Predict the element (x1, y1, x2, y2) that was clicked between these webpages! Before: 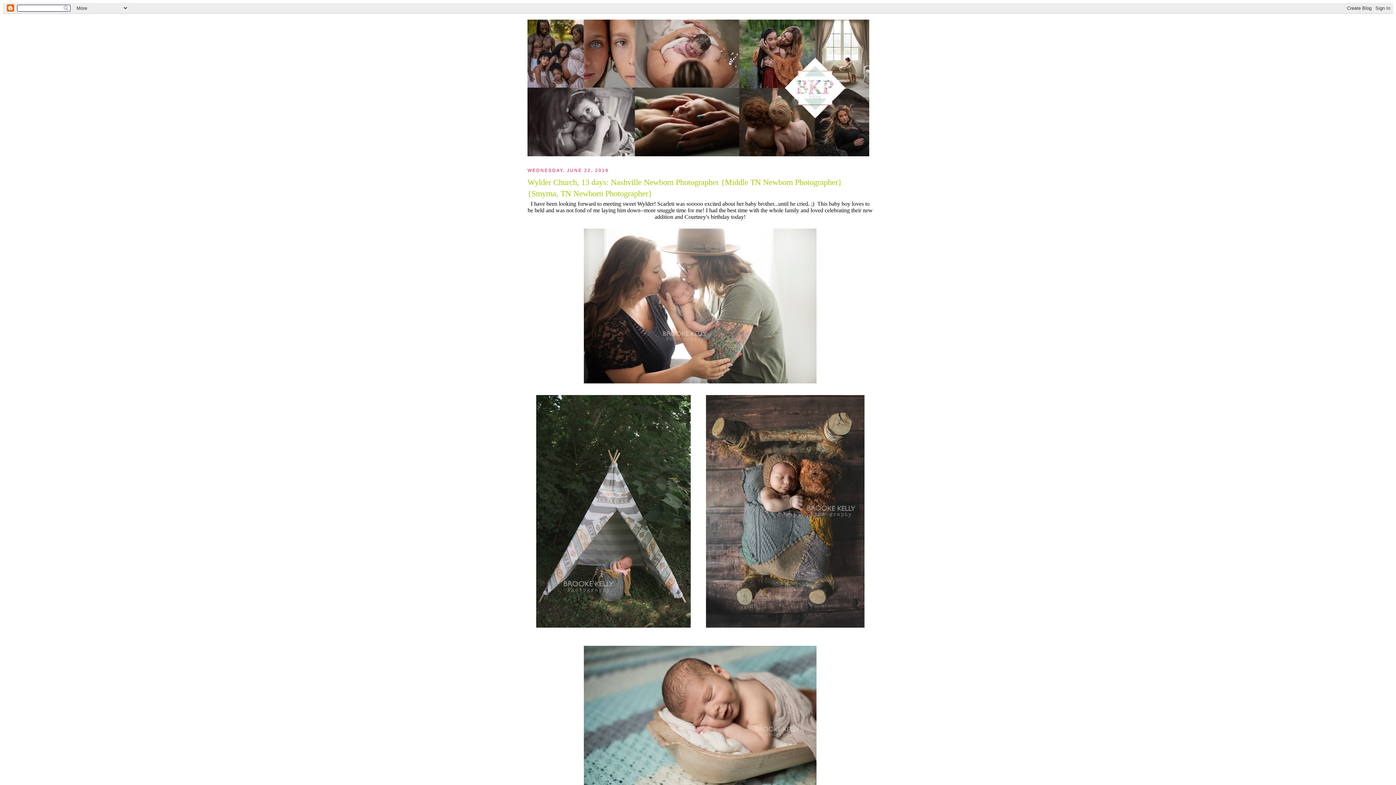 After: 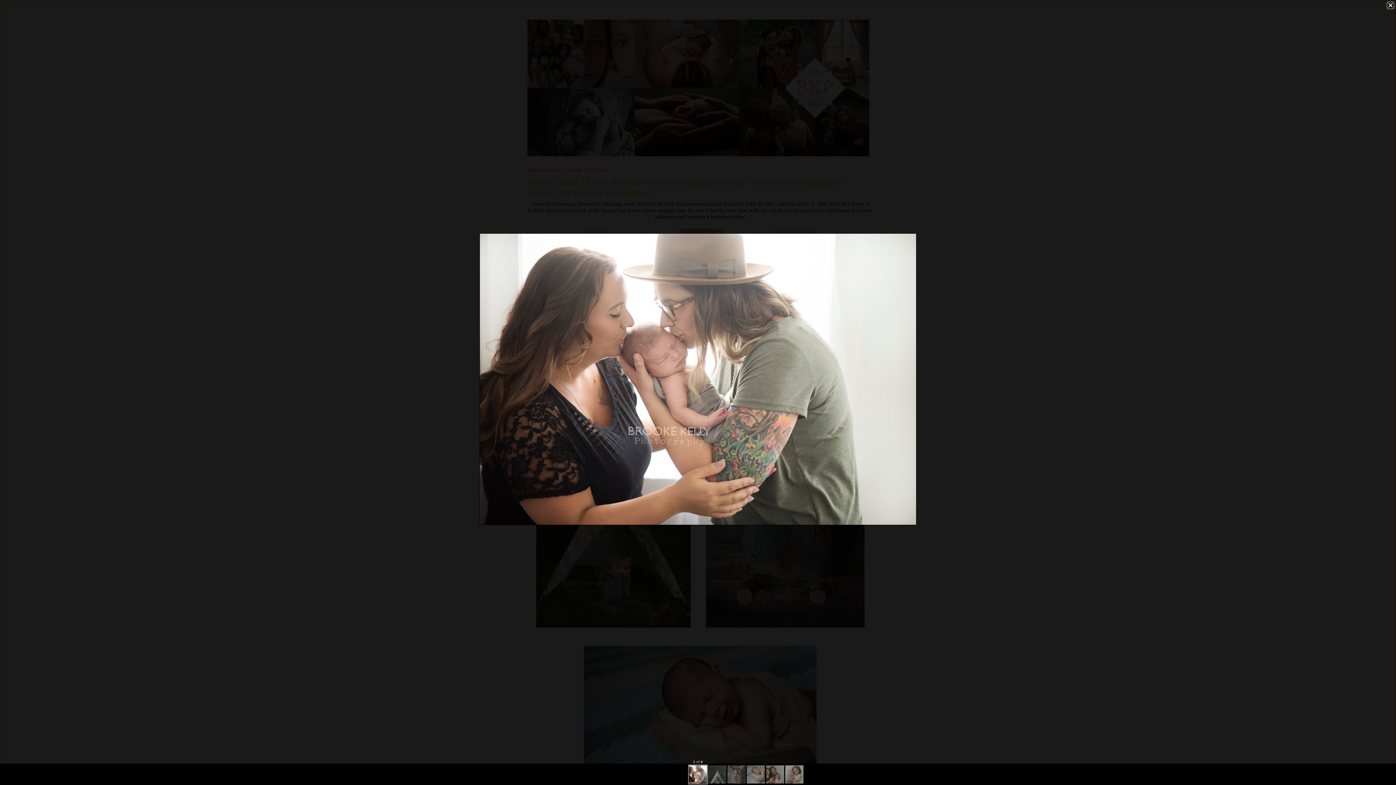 Action: bbox: (582, 380, 818, 386)